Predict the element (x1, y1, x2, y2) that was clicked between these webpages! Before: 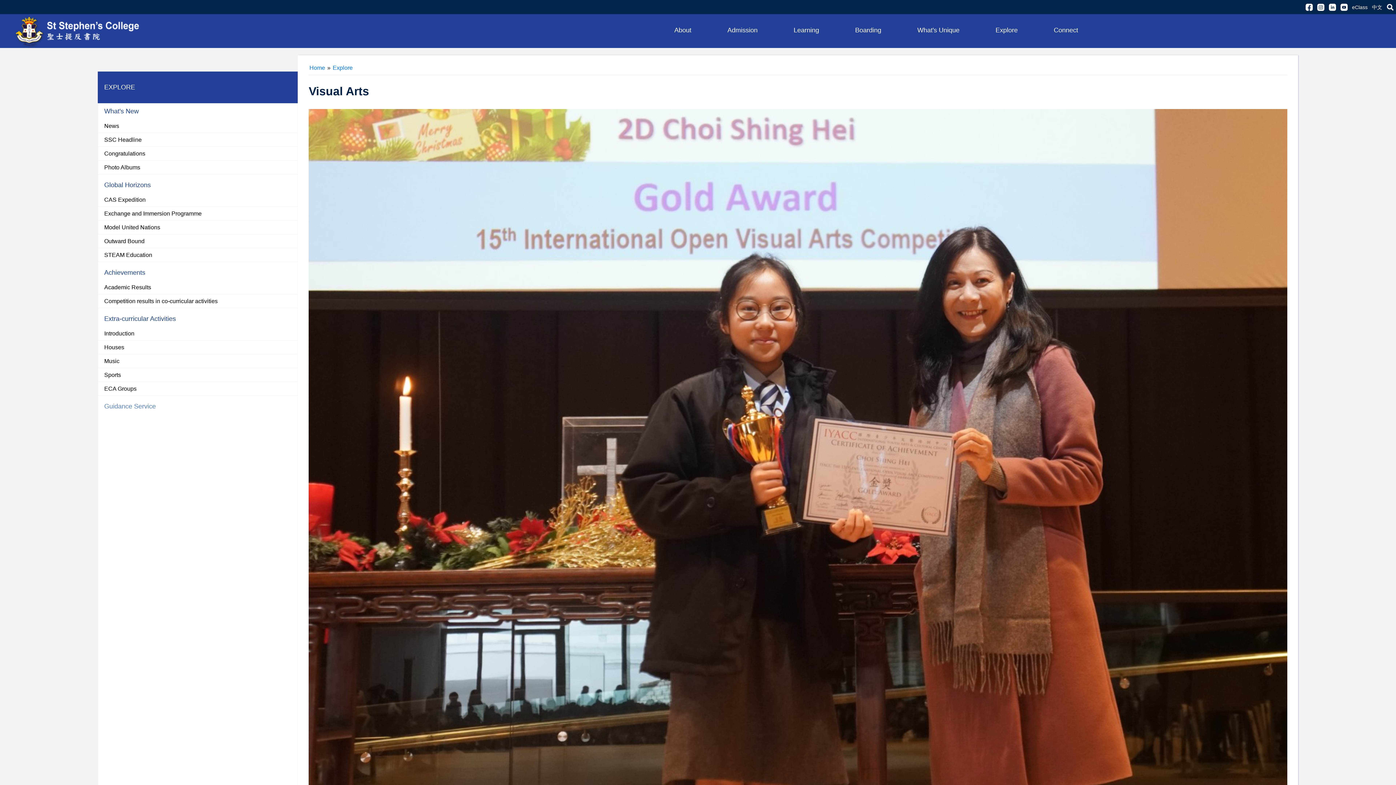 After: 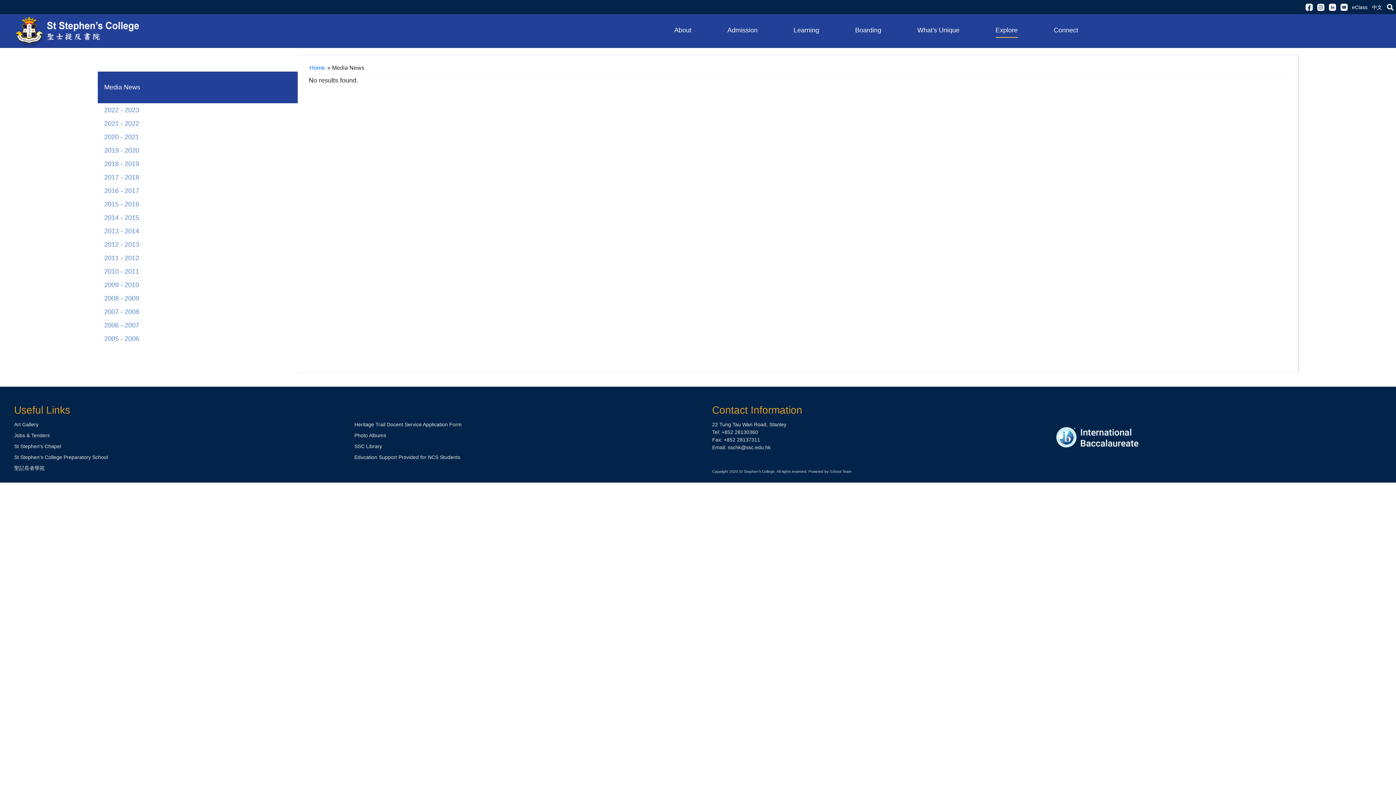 Action: bbox: (104, 136, 141, 142) label: SSC Headline